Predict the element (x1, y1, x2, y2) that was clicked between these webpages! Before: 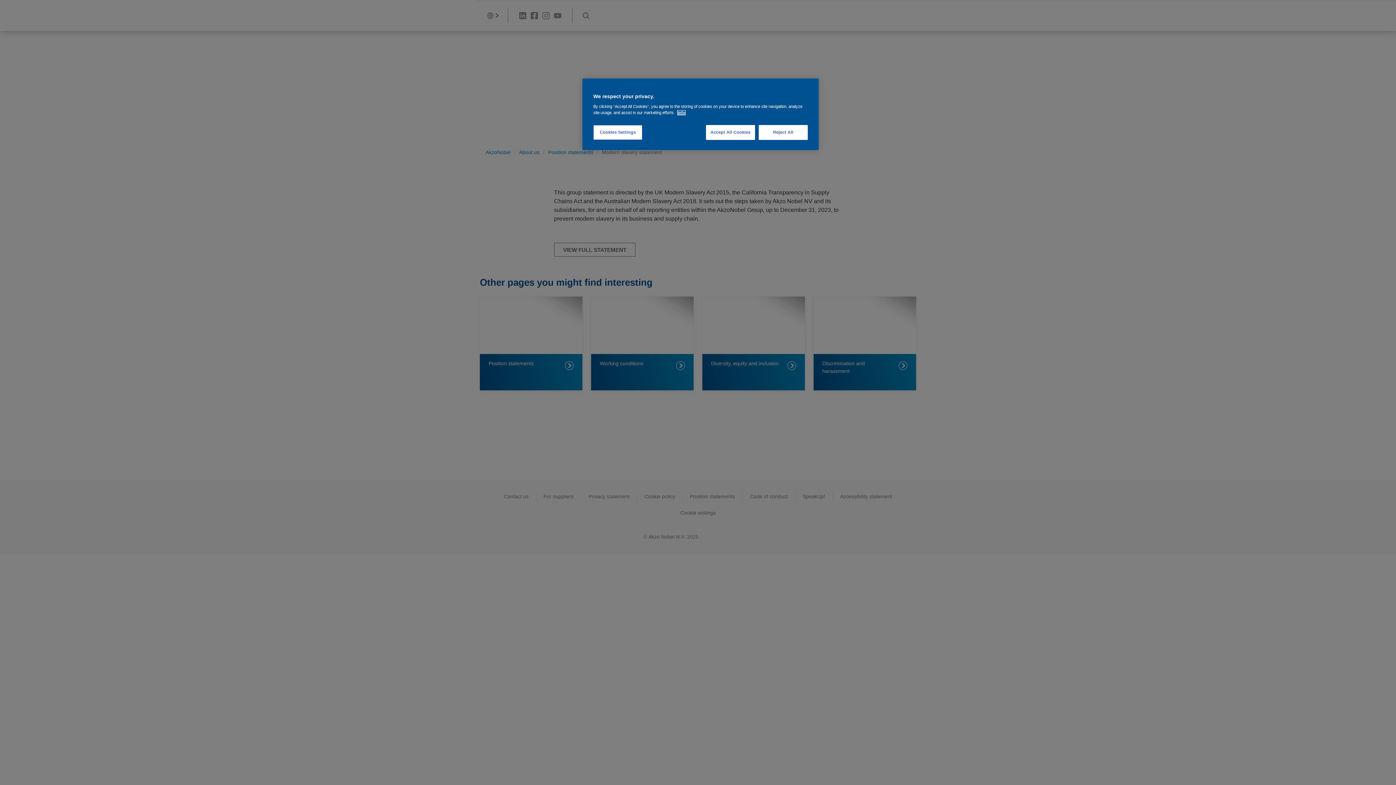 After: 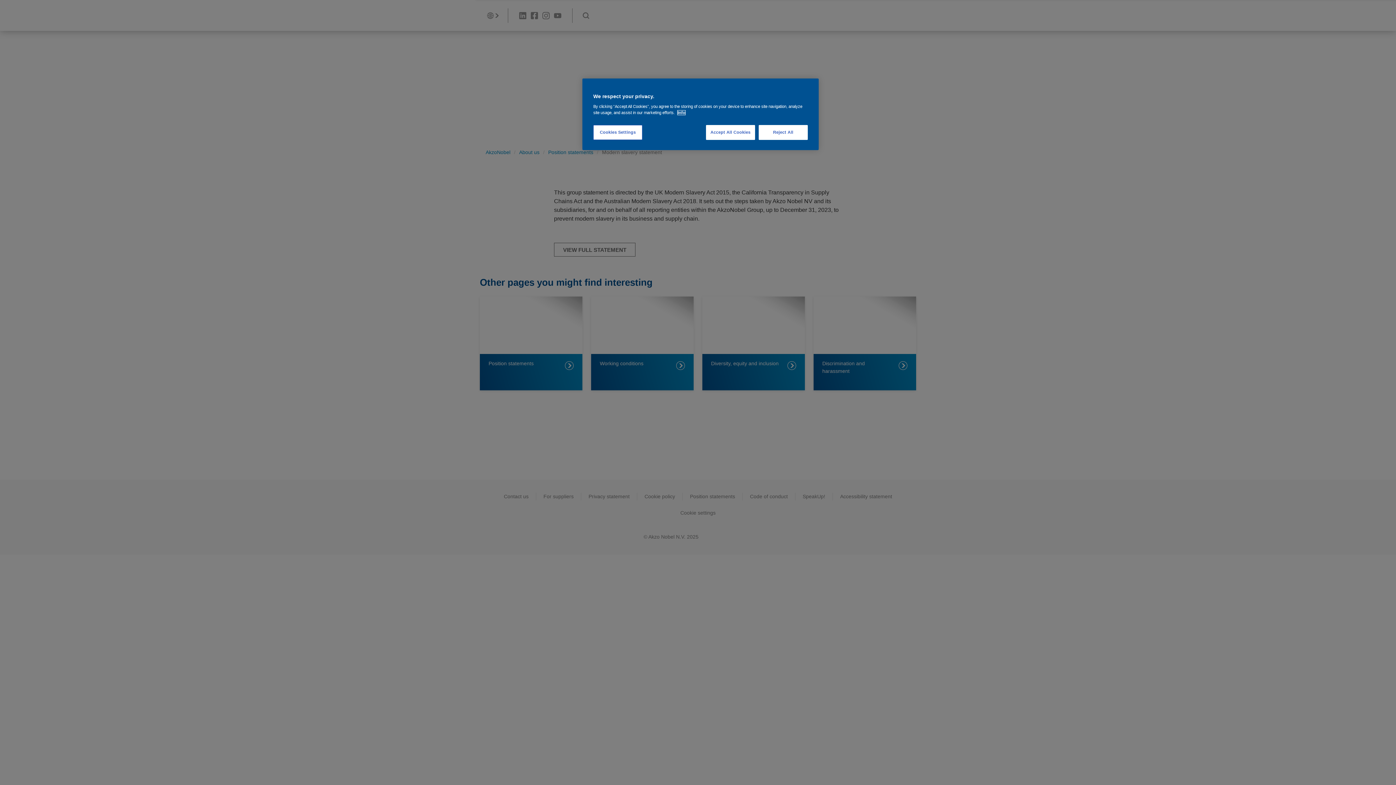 Action: bbox: (677, 110, 685, 114) label: More information about your privacy, opens in a new tab